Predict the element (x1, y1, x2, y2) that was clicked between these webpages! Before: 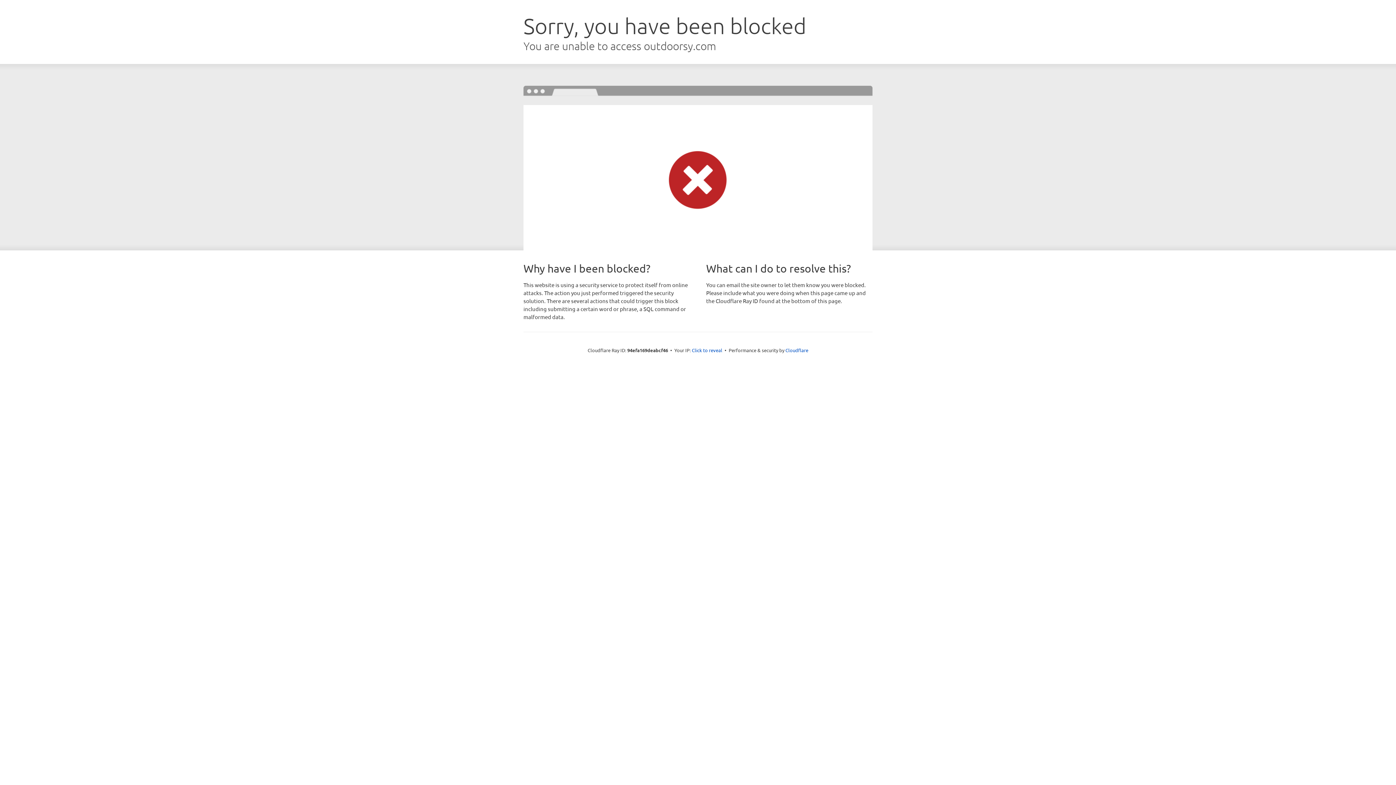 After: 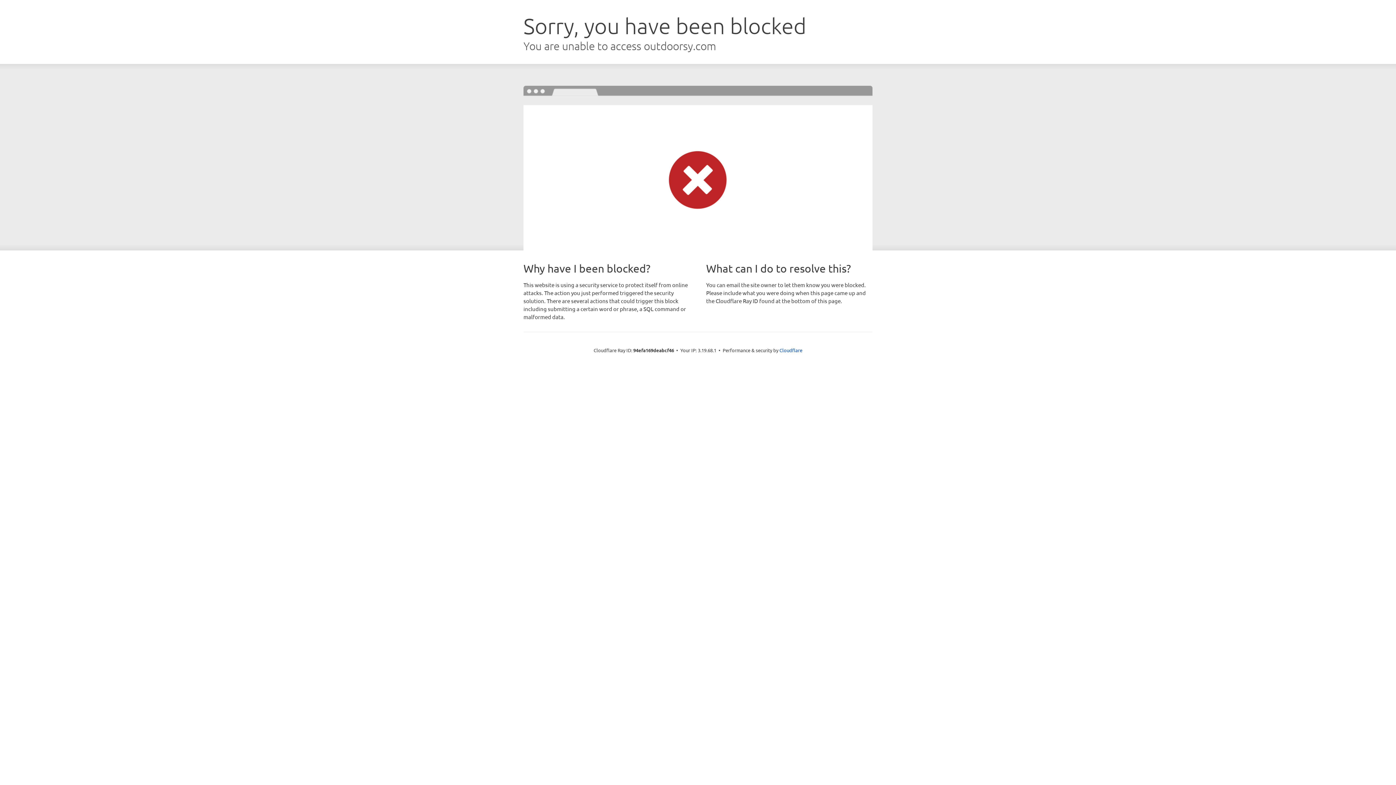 Action: bbox: (692, 346, 722, 353) label: Click to reveal